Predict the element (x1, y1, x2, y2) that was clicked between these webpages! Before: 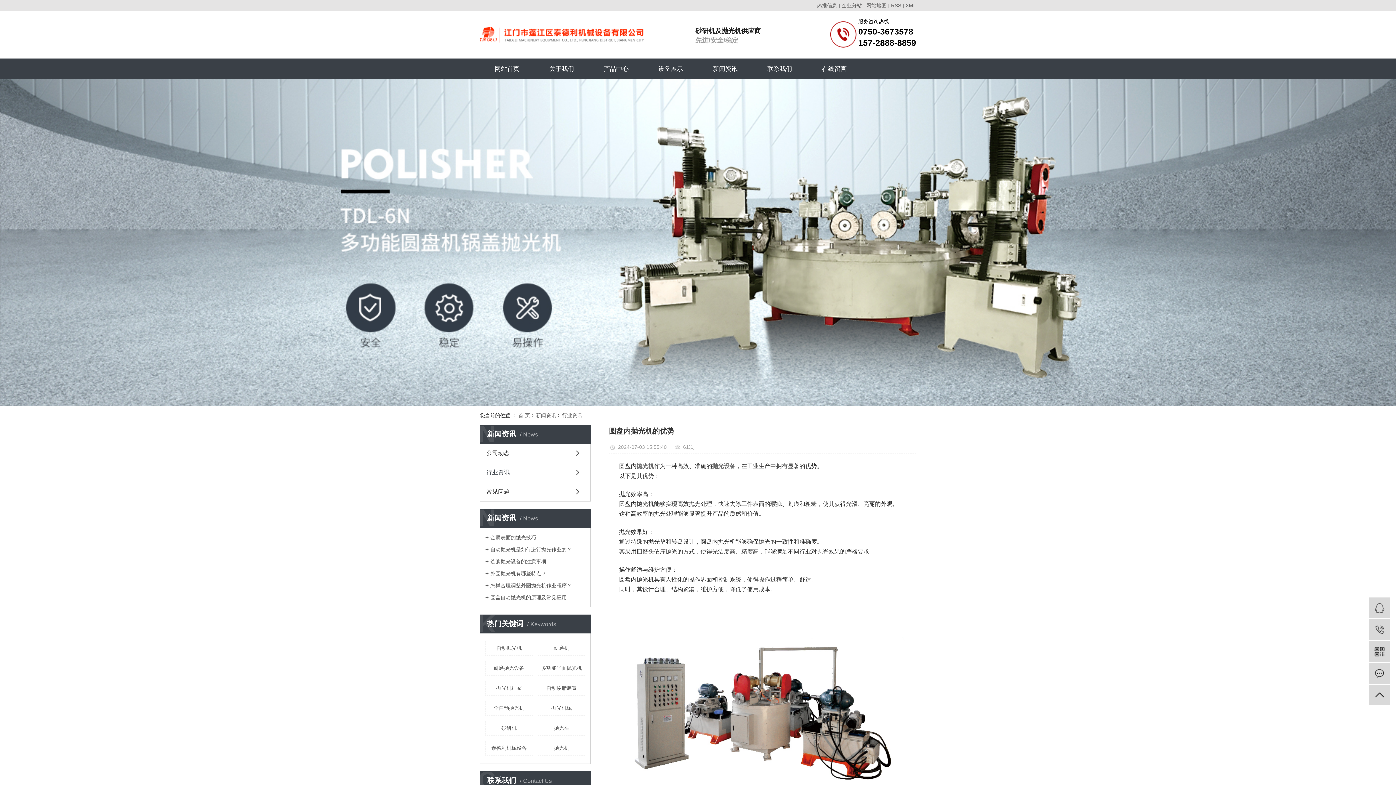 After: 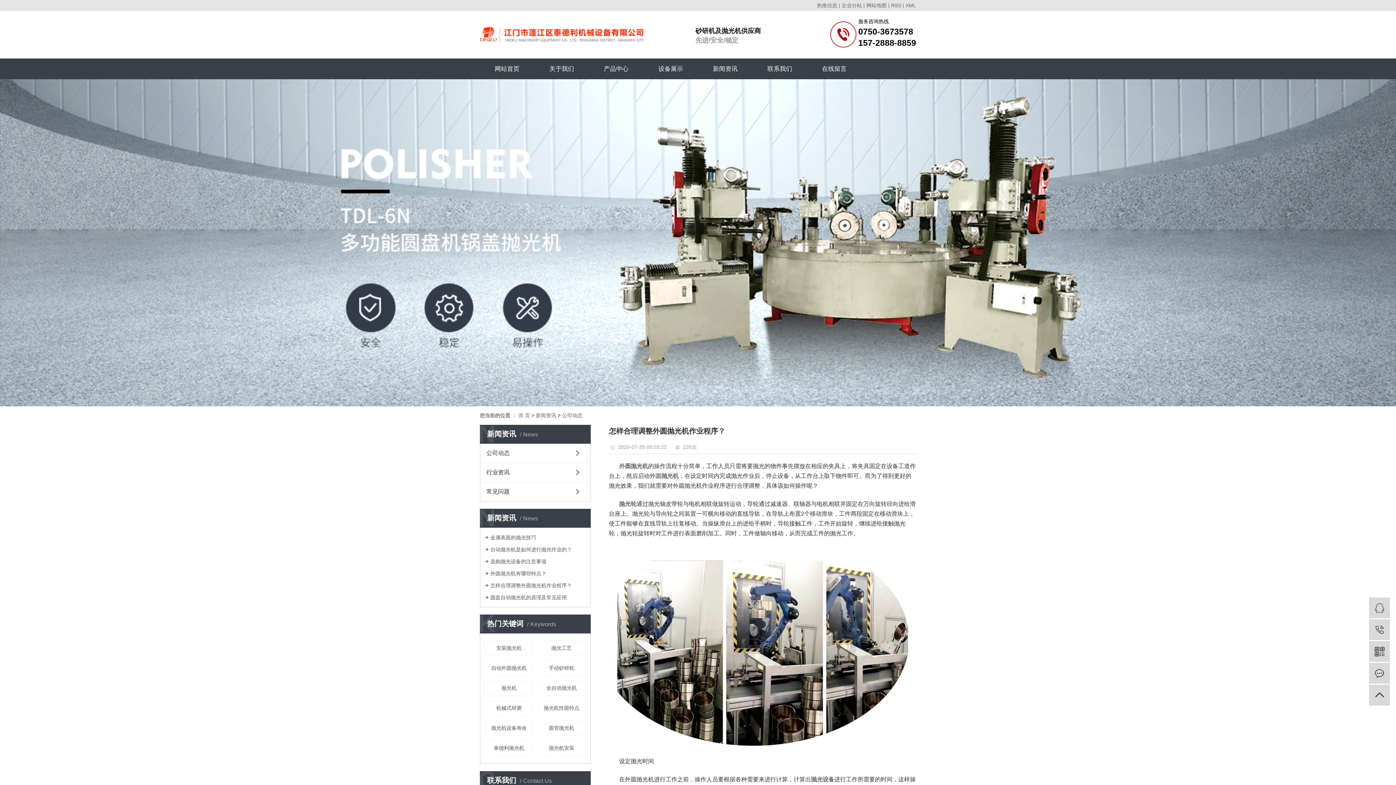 Action: label: 怎样合理调整外圆抛光机作业程序？ bbox: (485, 582, 585, 589)